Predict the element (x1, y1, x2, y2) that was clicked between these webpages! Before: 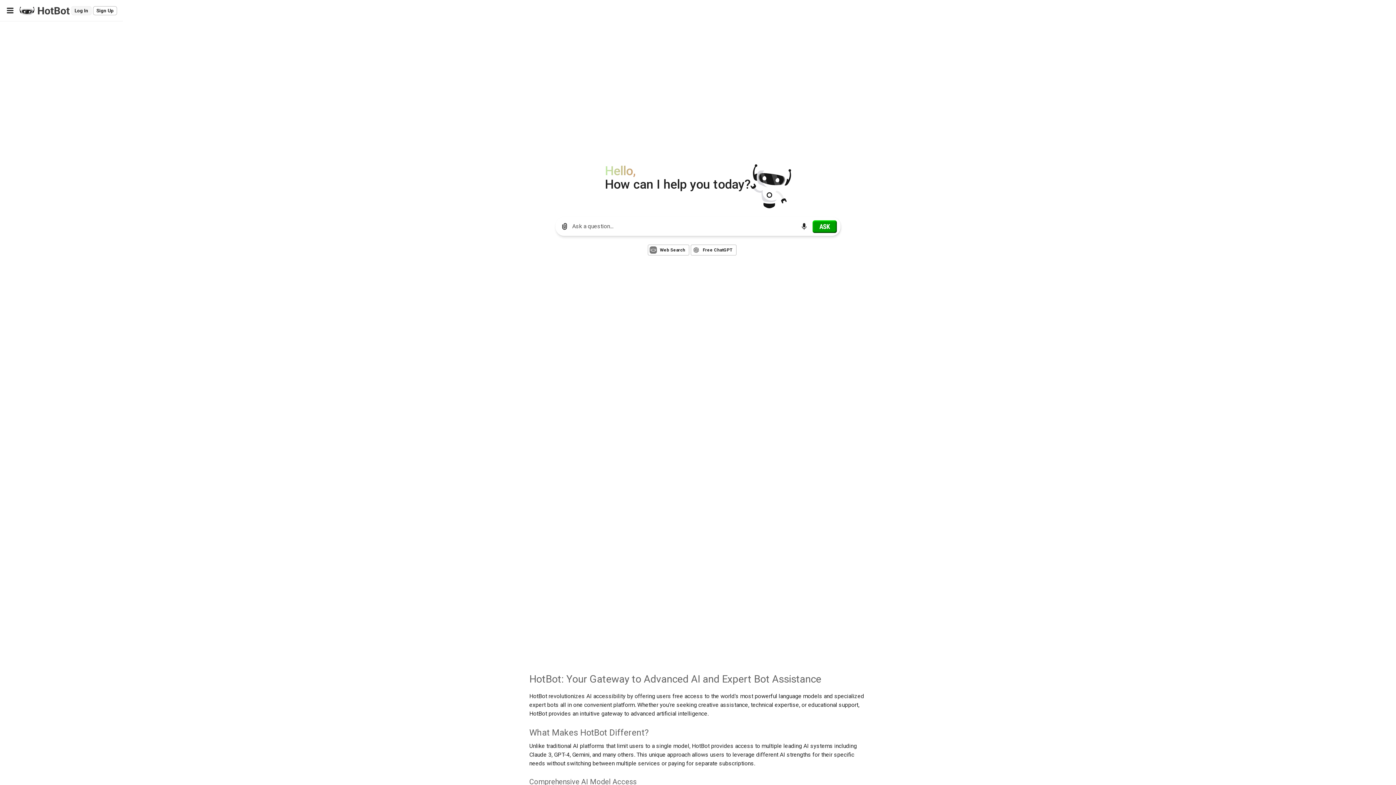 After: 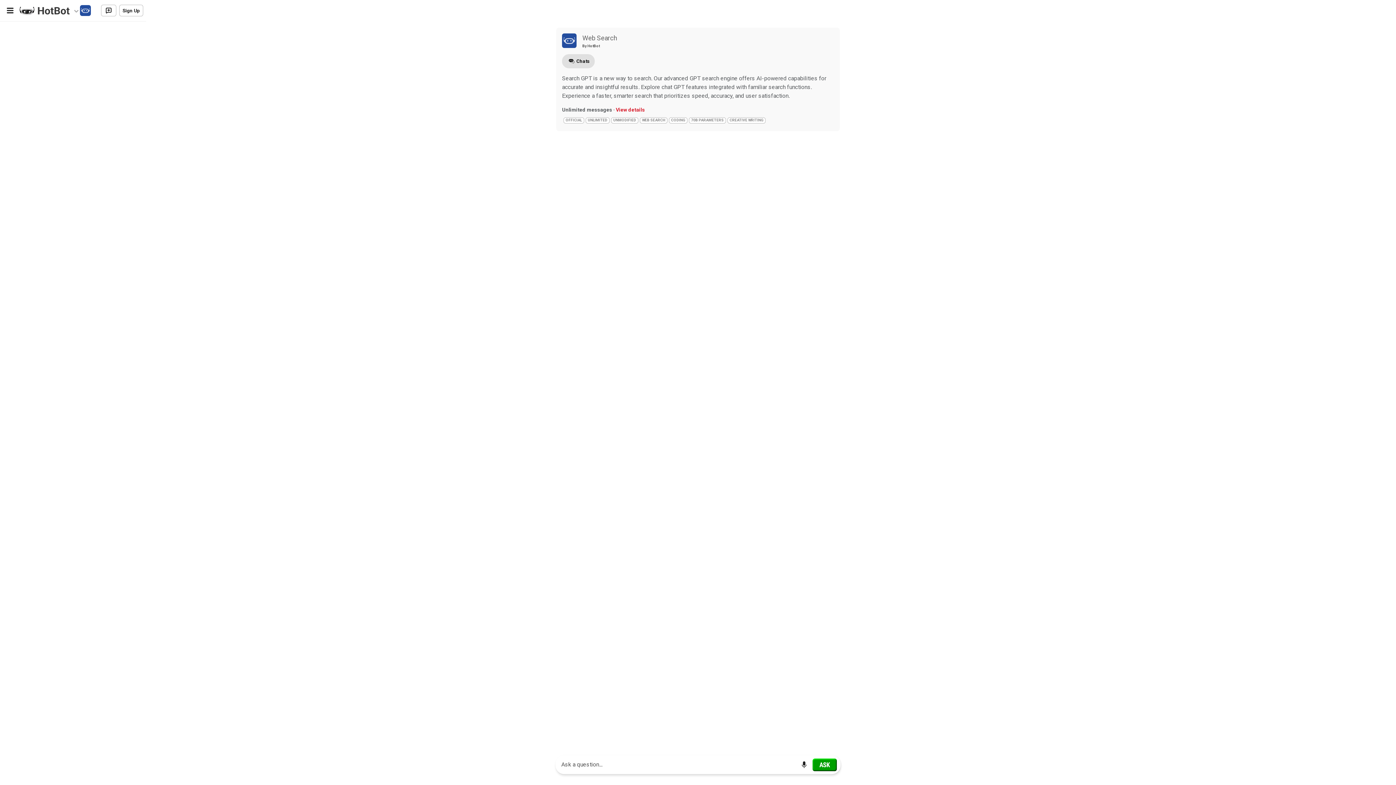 Action: bbox: (648, 244, 689, 255) label: Web Search